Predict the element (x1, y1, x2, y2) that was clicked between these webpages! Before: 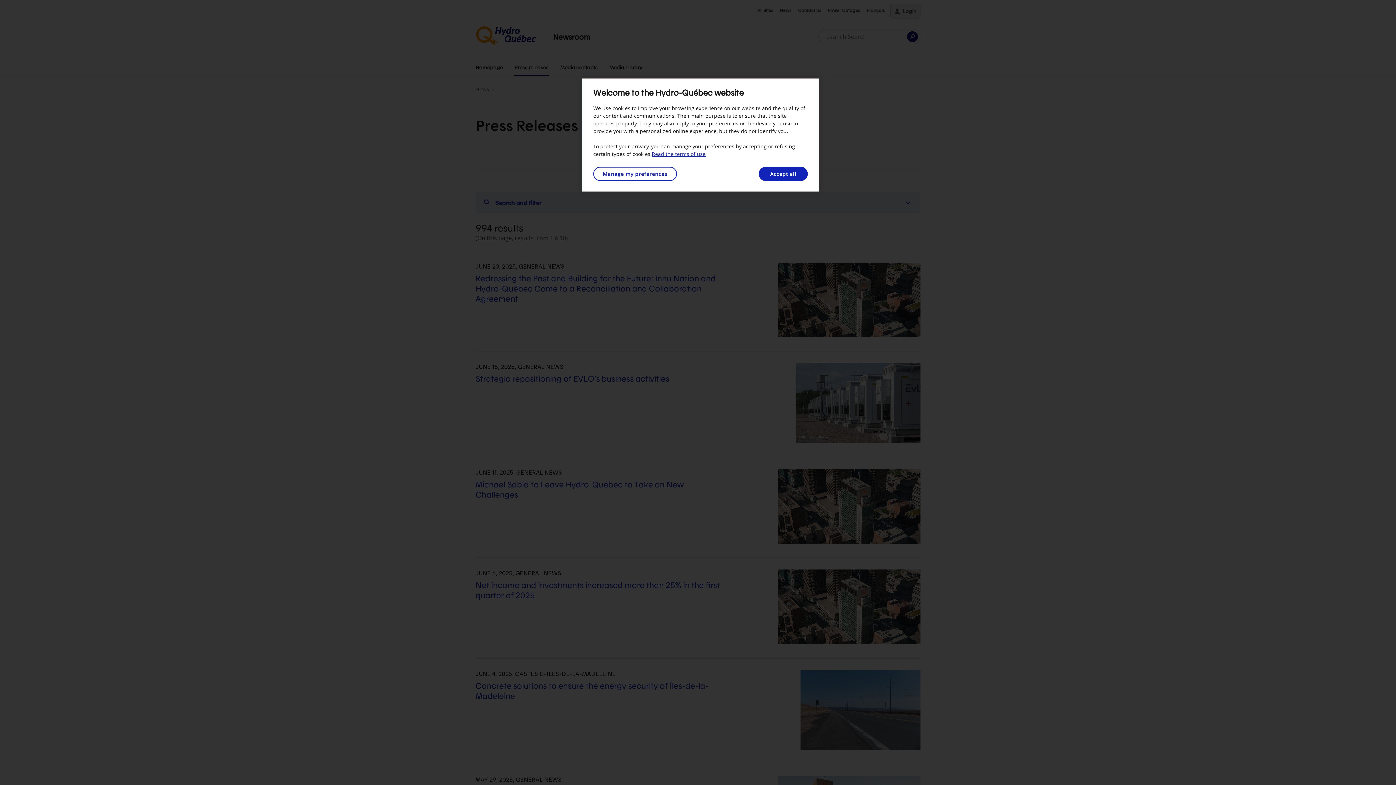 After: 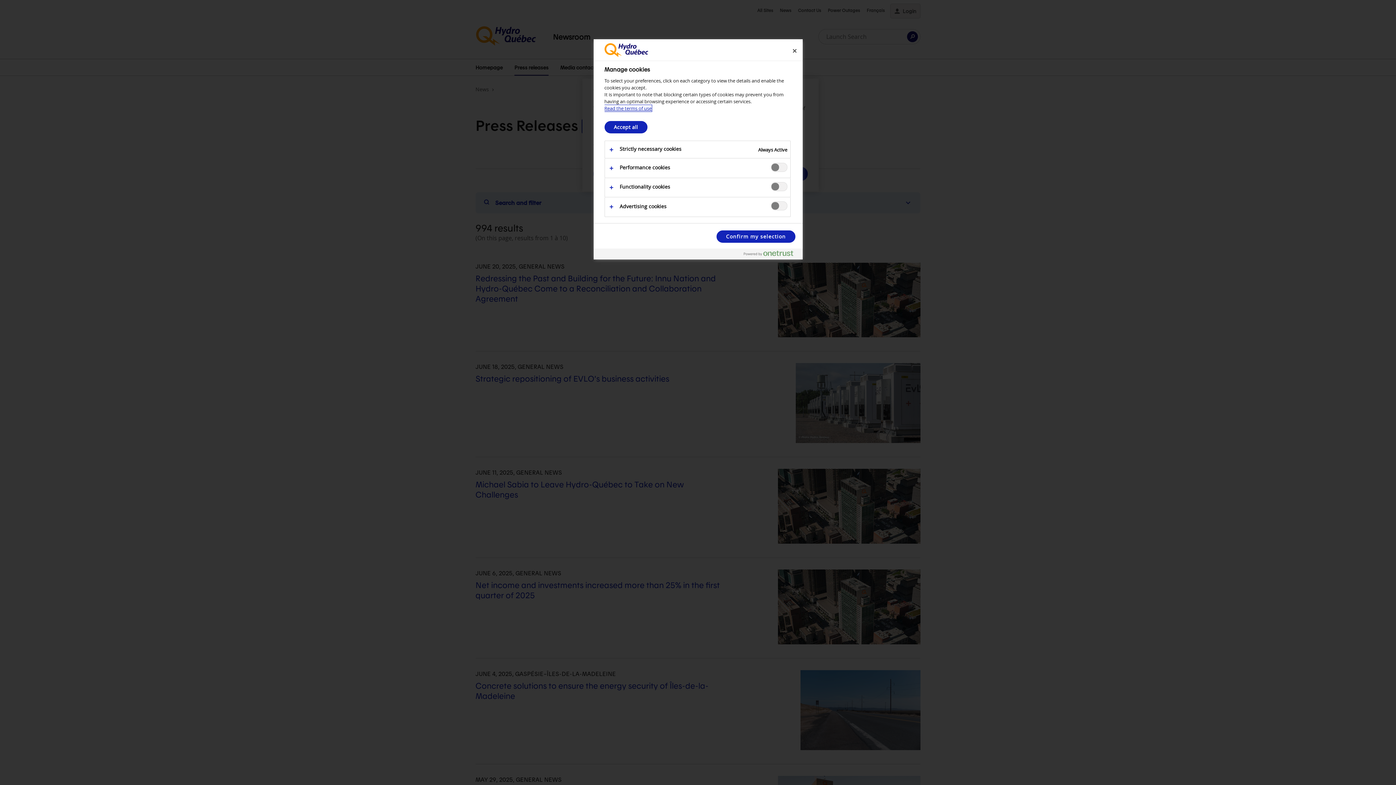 Action: bbox: (593, 166, 676, 181) label: Manage my preferences